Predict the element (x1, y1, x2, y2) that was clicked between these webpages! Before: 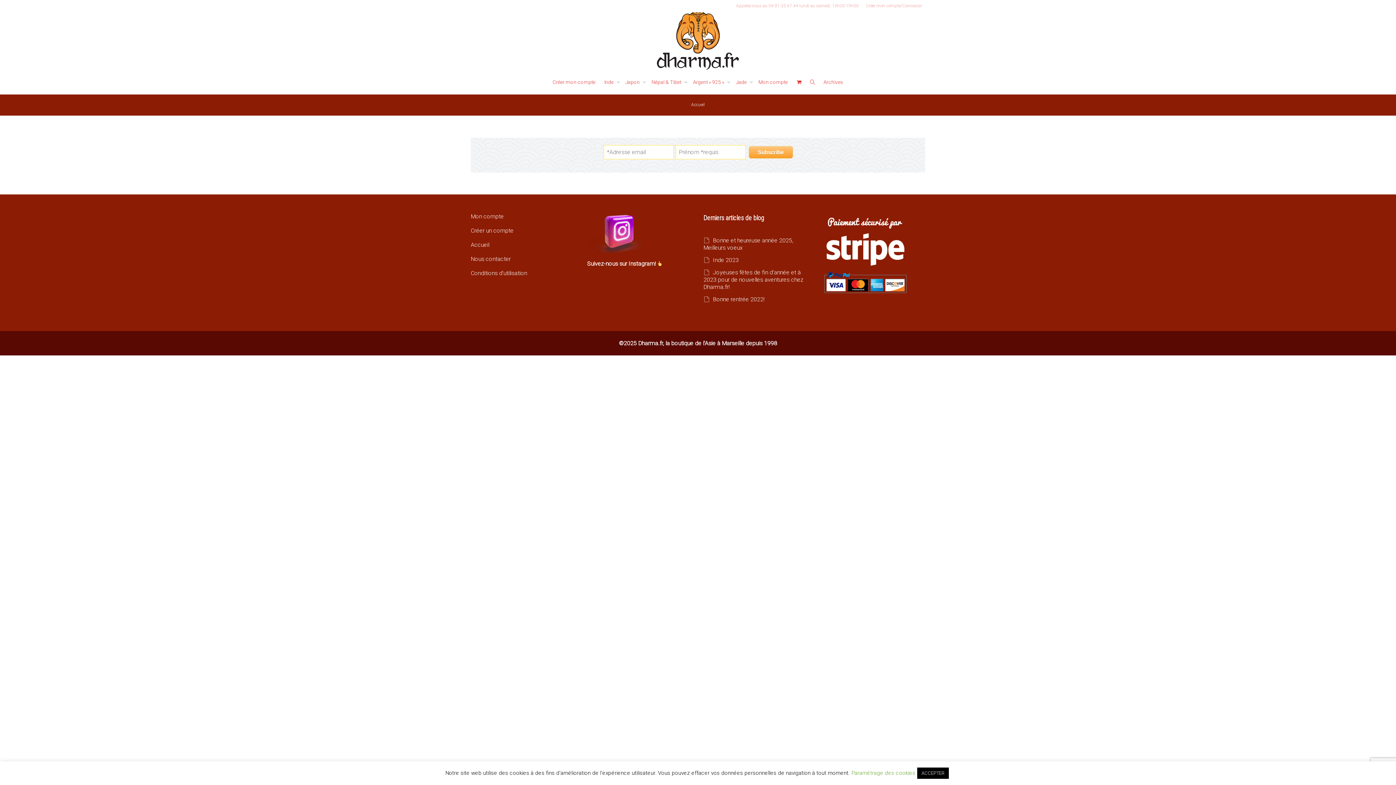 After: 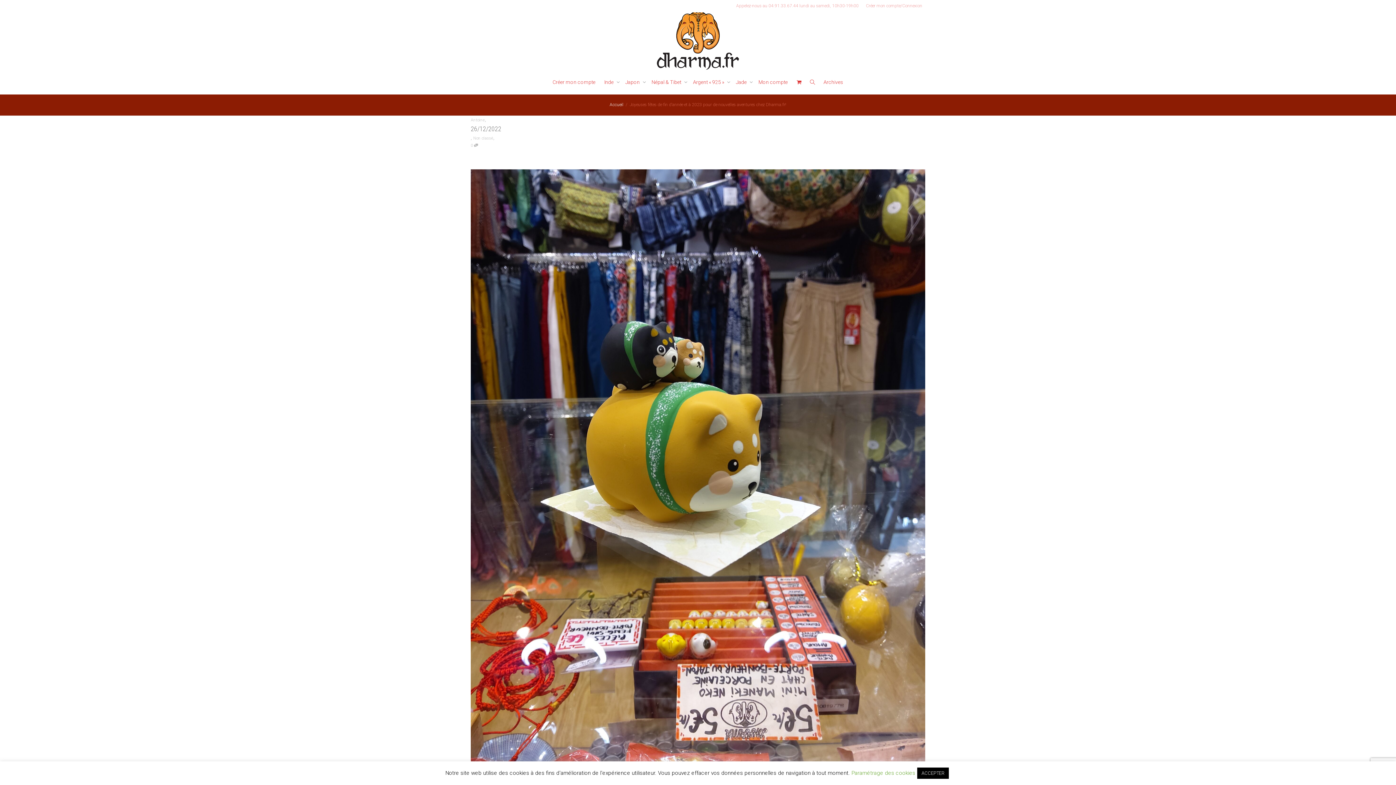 Action: label: Joyeuses fêtes de fin d’année et à 2023 pour de nouvelles aventures chez Dharma.fr! bbox: (703, 269, 803, 290)